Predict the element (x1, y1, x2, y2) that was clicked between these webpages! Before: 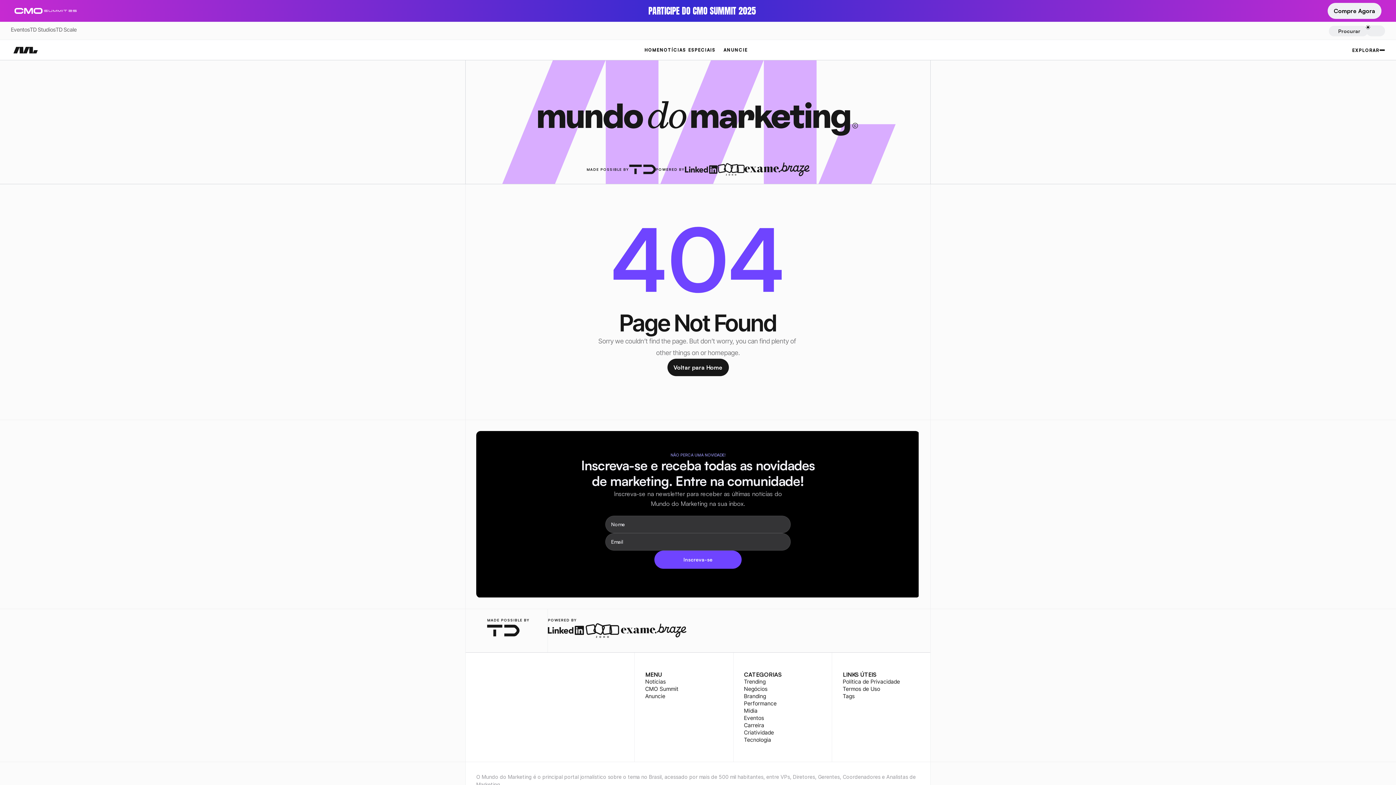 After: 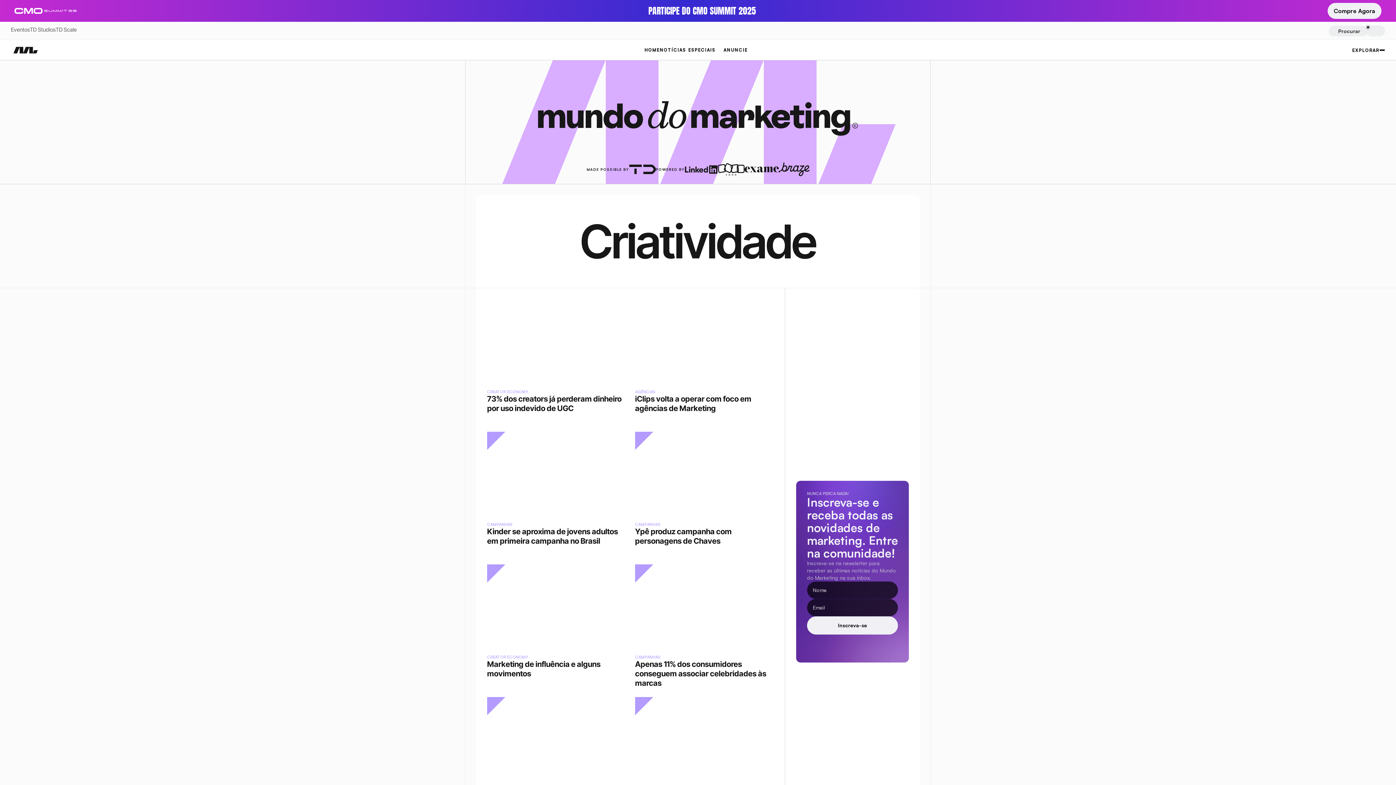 Action: label: Criatividade bbox: (744, 729, 774, 736)